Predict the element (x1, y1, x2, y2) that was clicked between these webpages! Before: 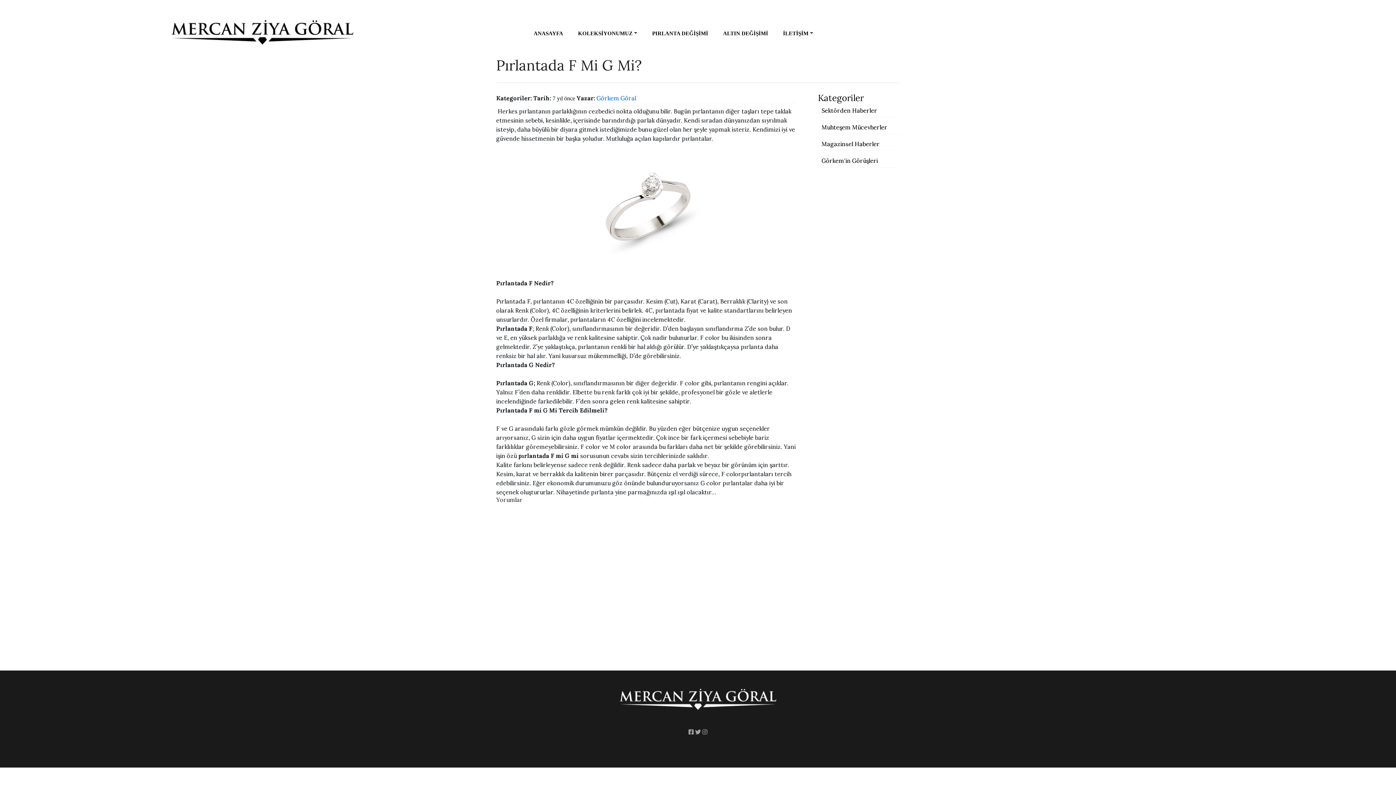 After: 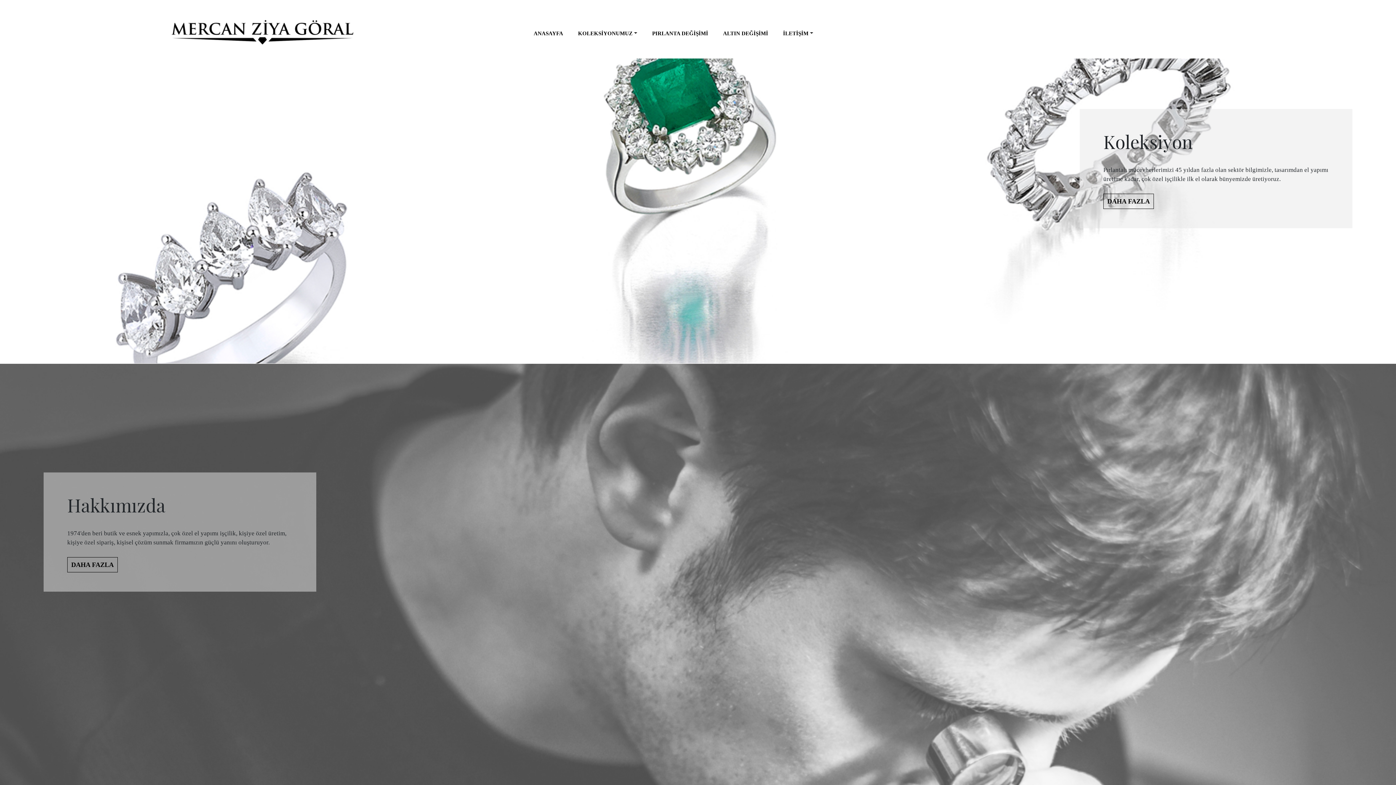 Action: bbox: (162, 2, 509, 55)